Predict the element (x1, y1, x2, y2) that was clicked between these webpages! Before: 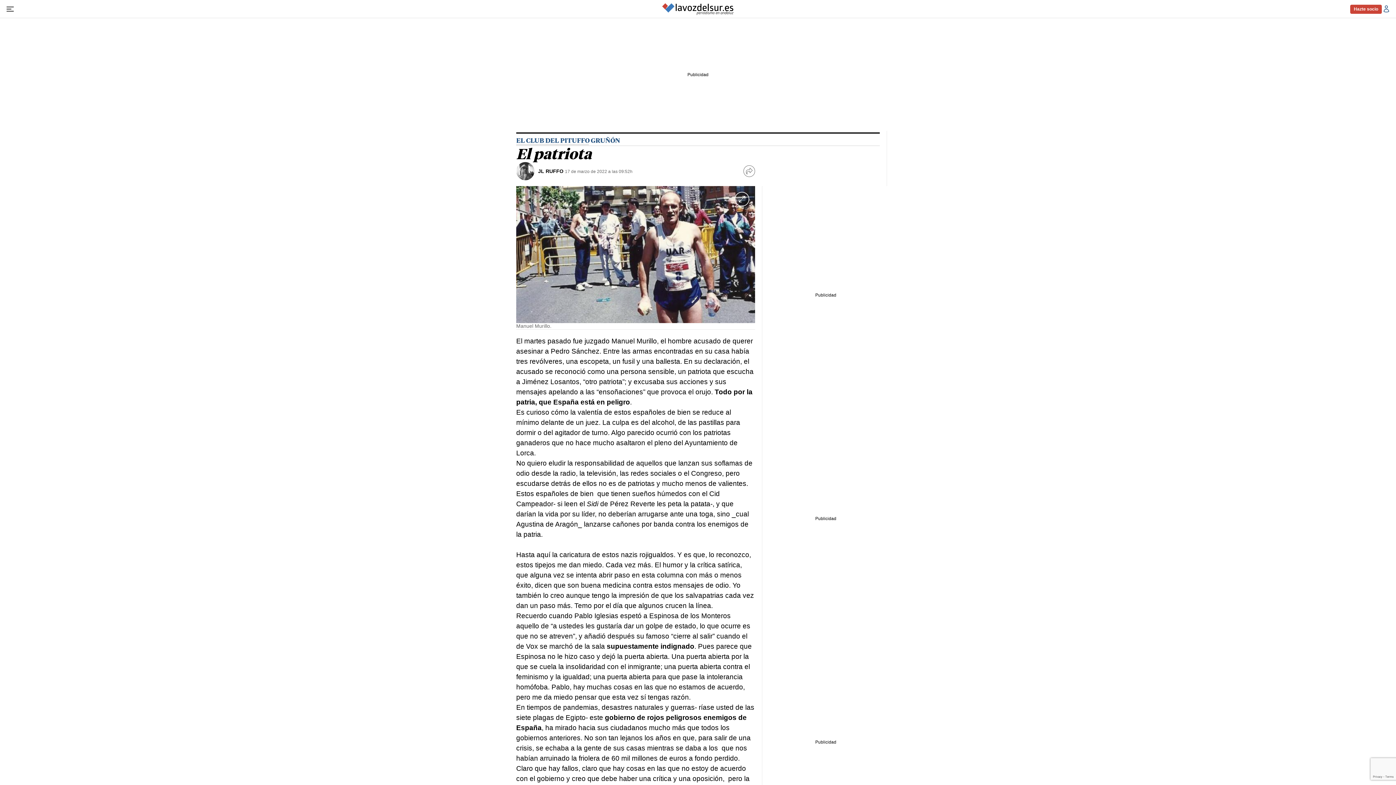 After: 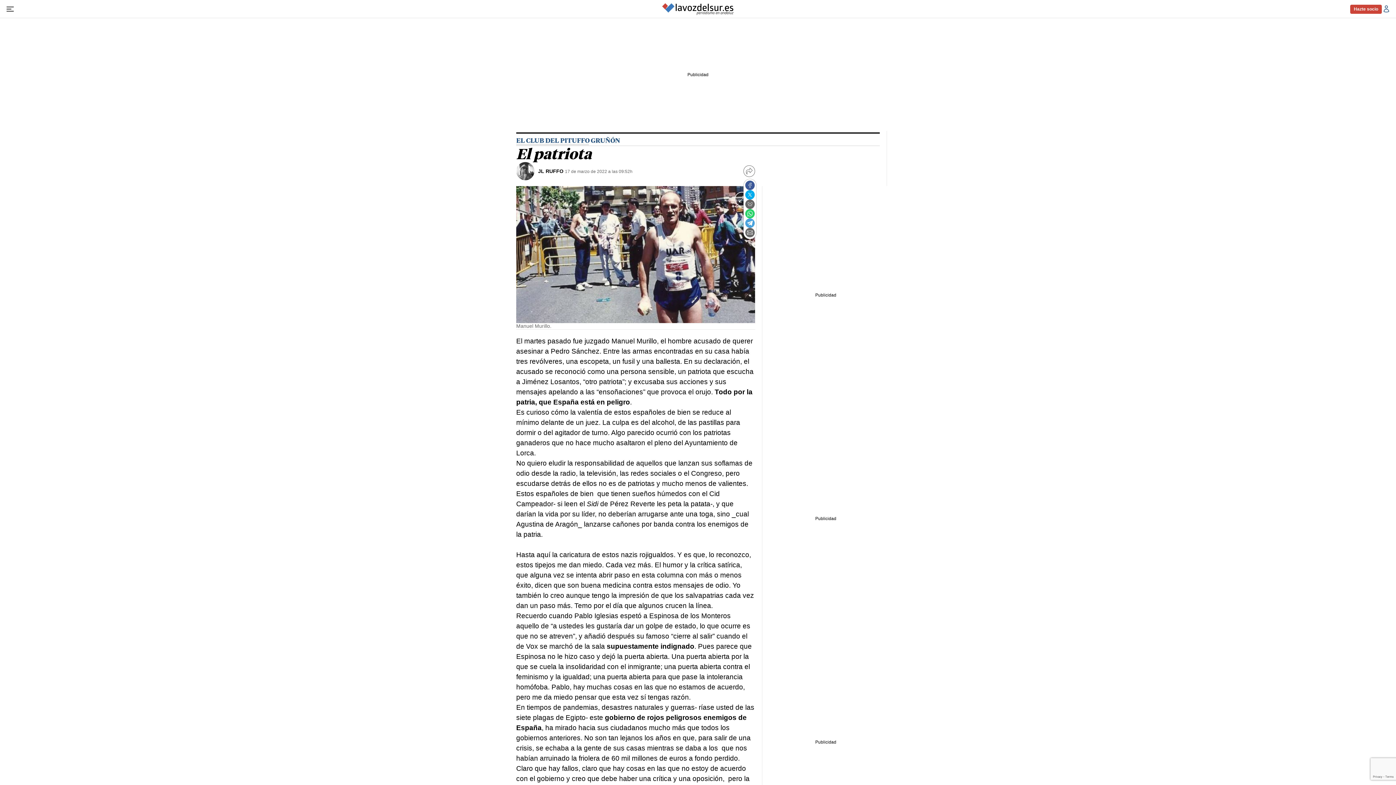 Action: label: Ver redes sociales bbox: (743, 165, 755, 177)